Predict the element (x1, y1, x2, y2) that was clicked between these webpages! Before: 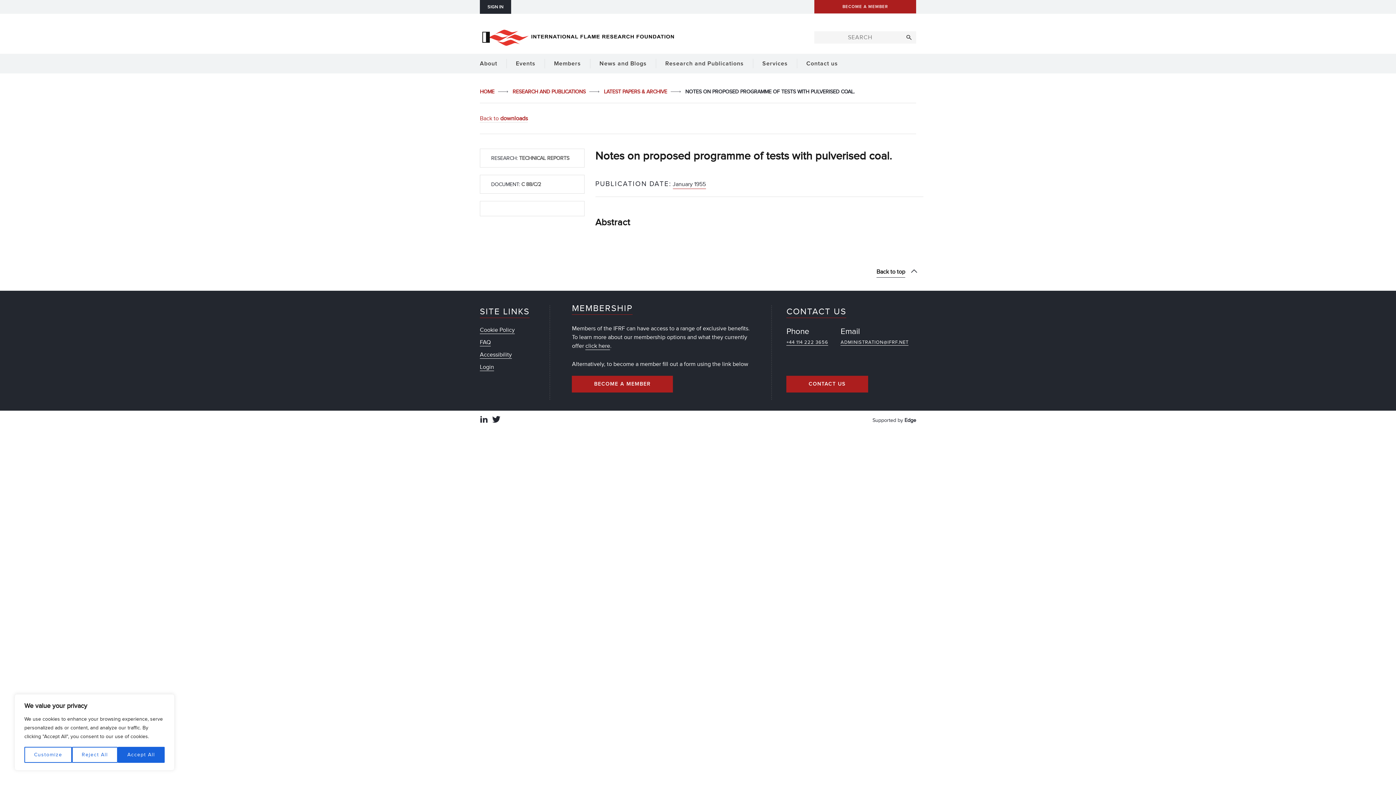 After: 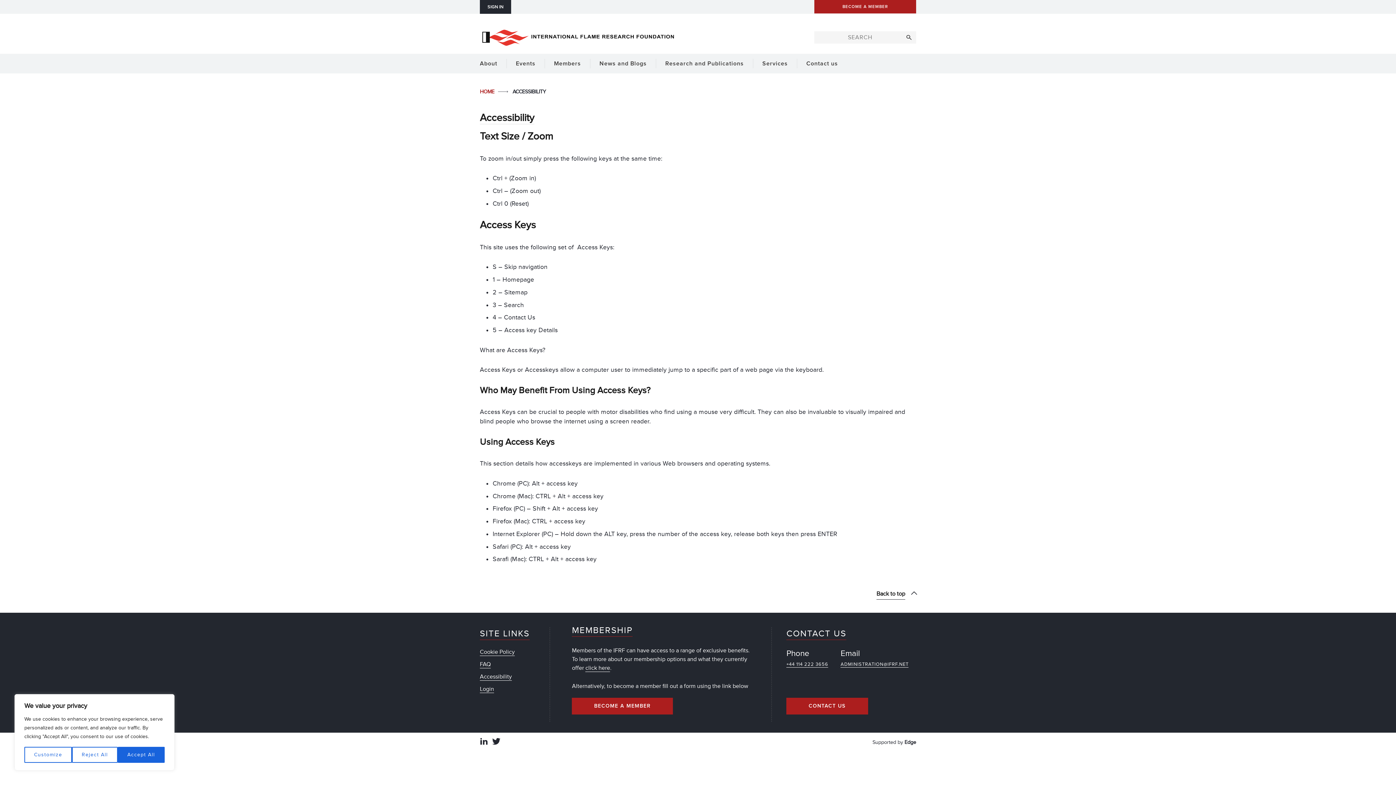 Action: label: Accessibility bbox: (480, 351, 512, 358)